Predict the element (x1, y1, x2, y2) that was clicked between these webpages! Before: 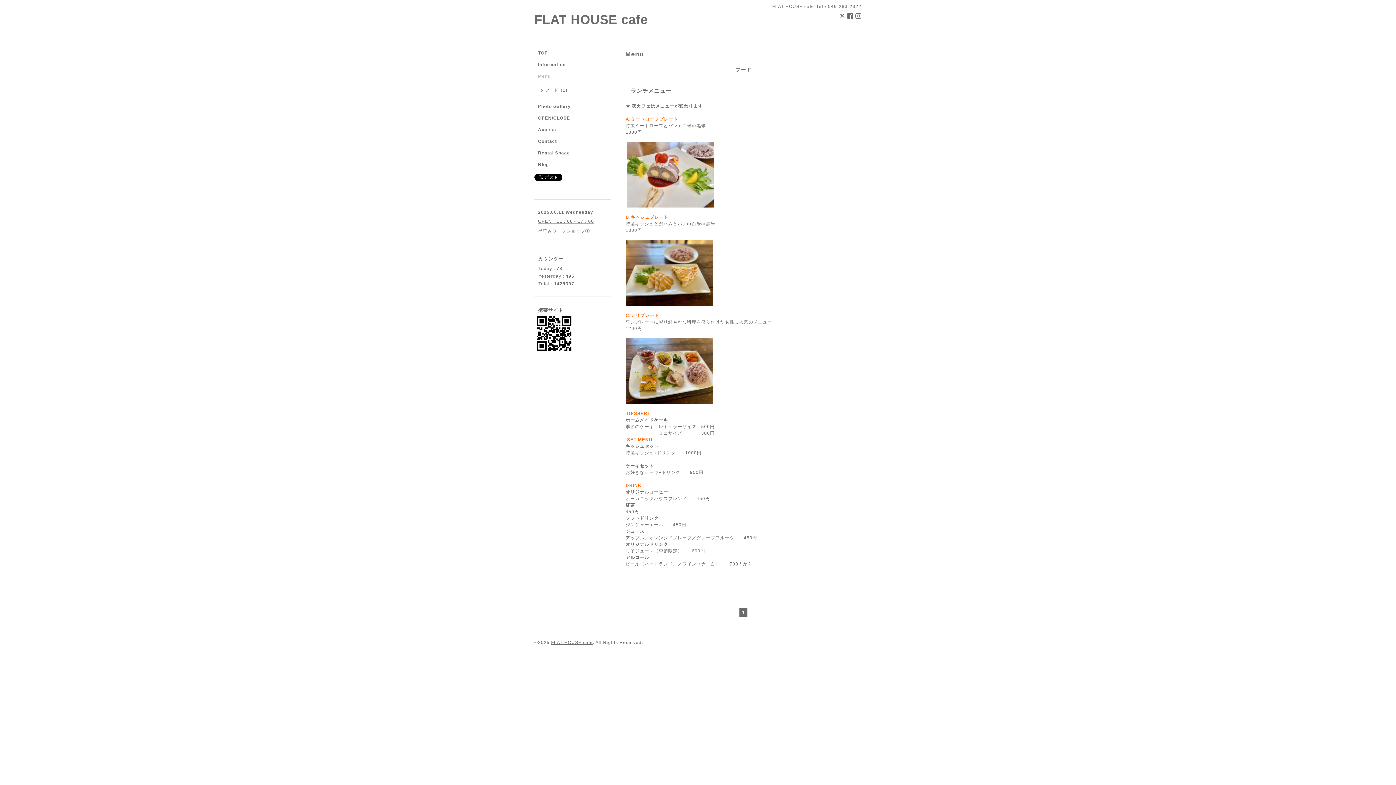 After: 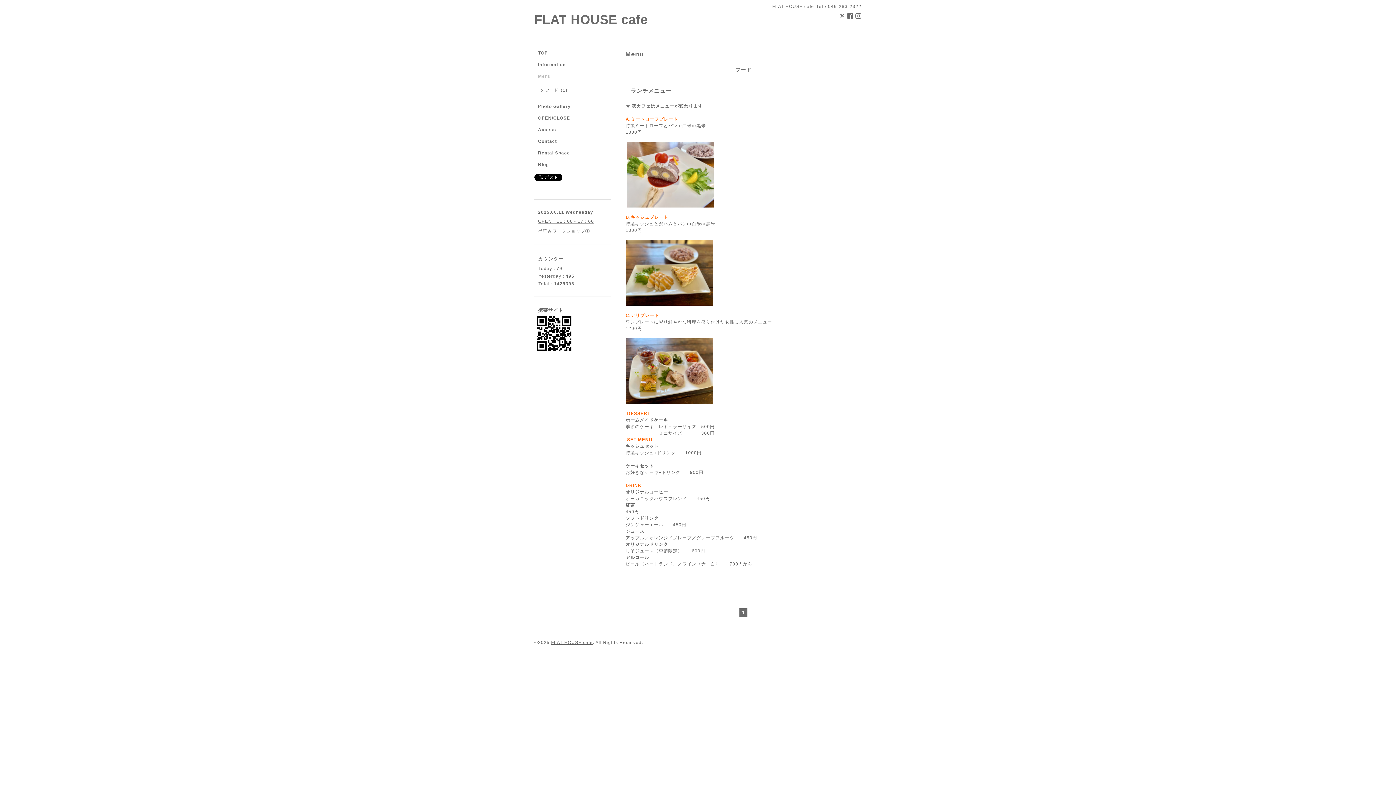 Action: bbox: (739, 608, 747, 617) label: 1